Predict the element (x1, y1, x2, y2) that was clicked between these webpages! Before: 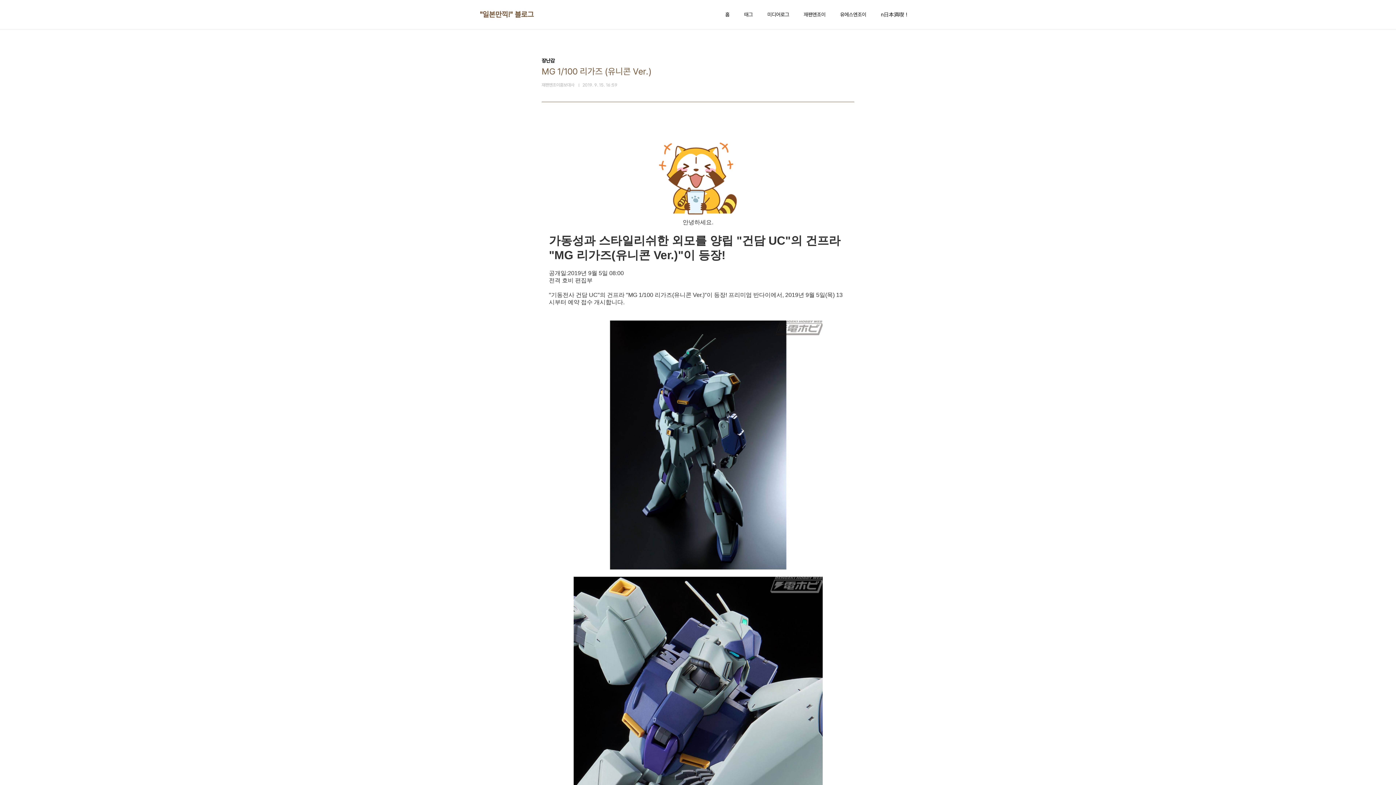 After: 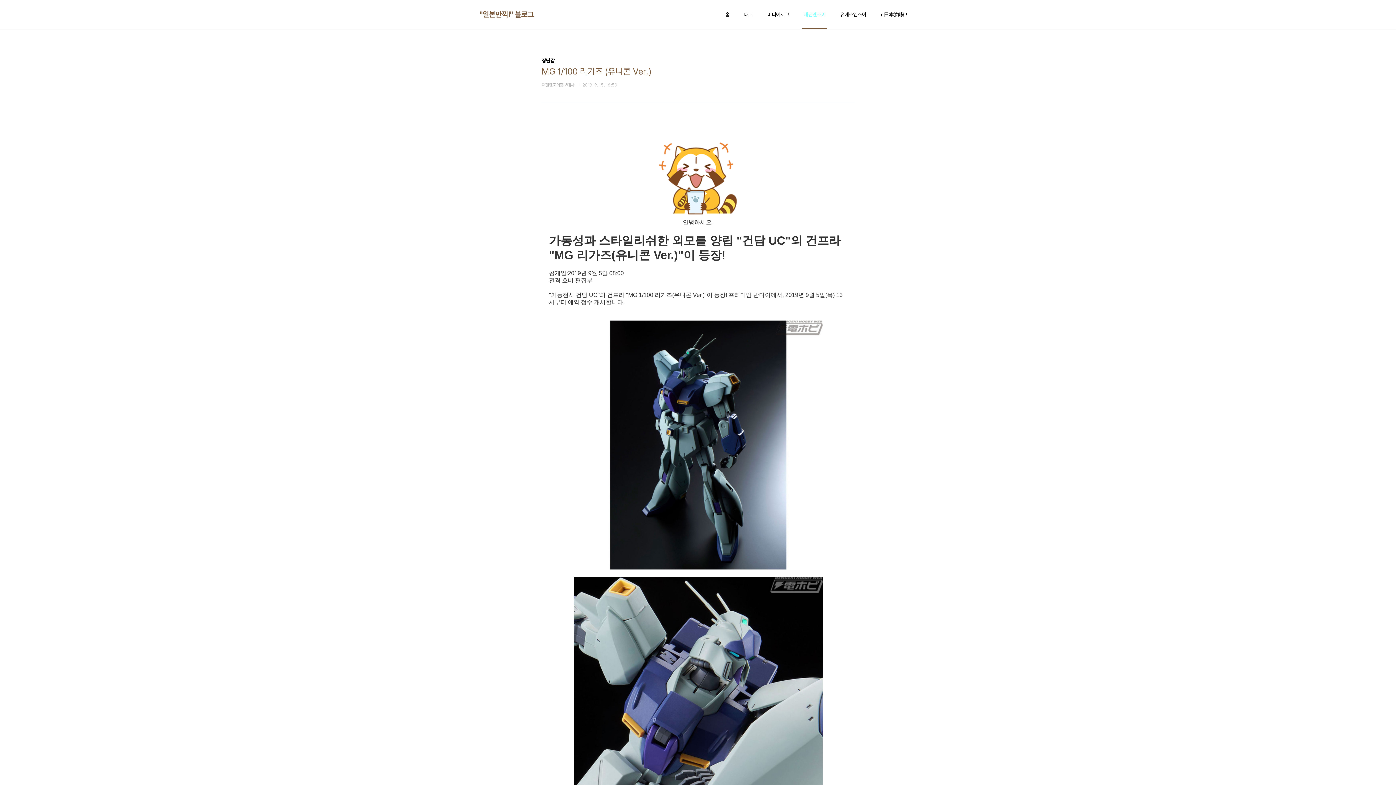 Action: label: 재팬엔조이 bbox: (802, 9, 827, 19)